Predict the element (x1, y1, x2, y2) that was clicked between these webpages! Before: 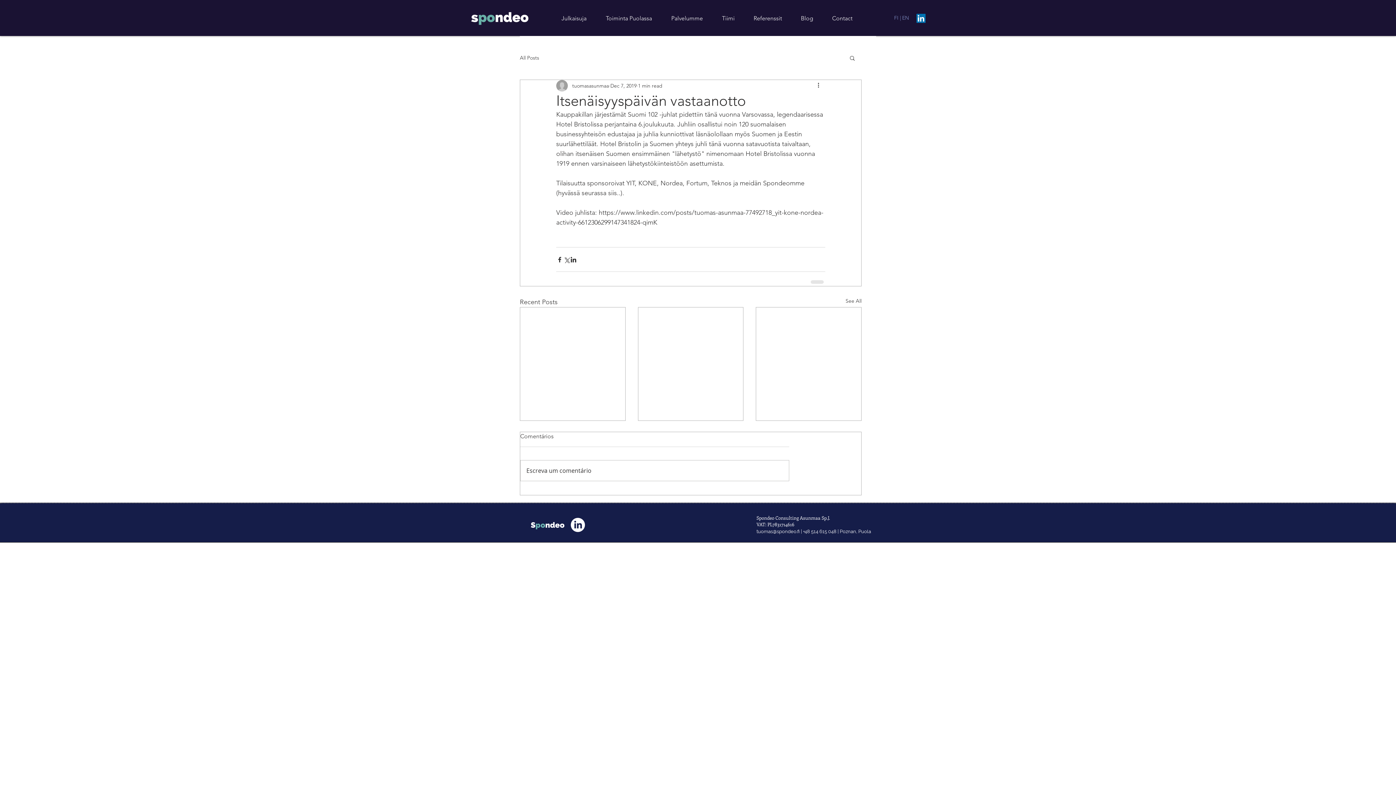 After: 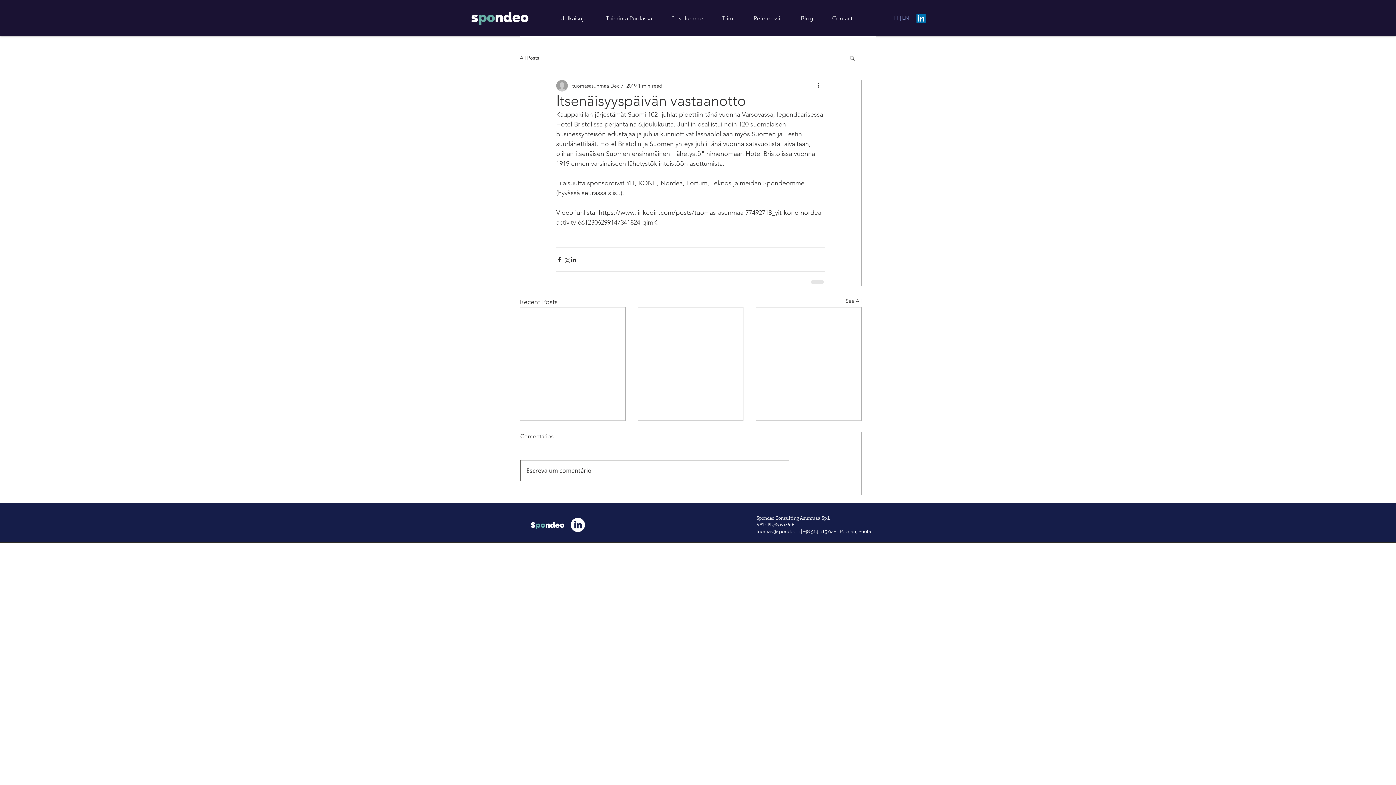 Action: label: Escreva um comentário bbox: (520, 460, 789, 481)